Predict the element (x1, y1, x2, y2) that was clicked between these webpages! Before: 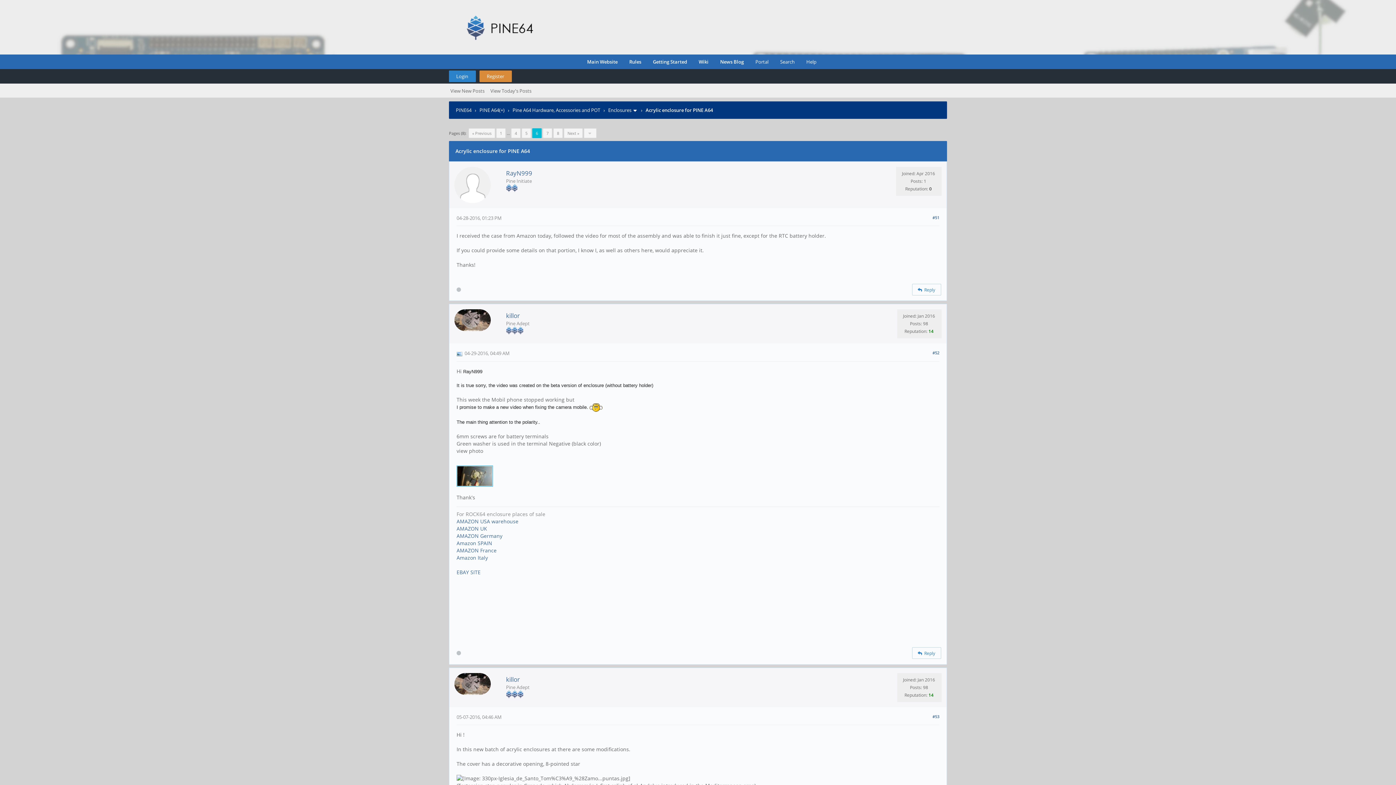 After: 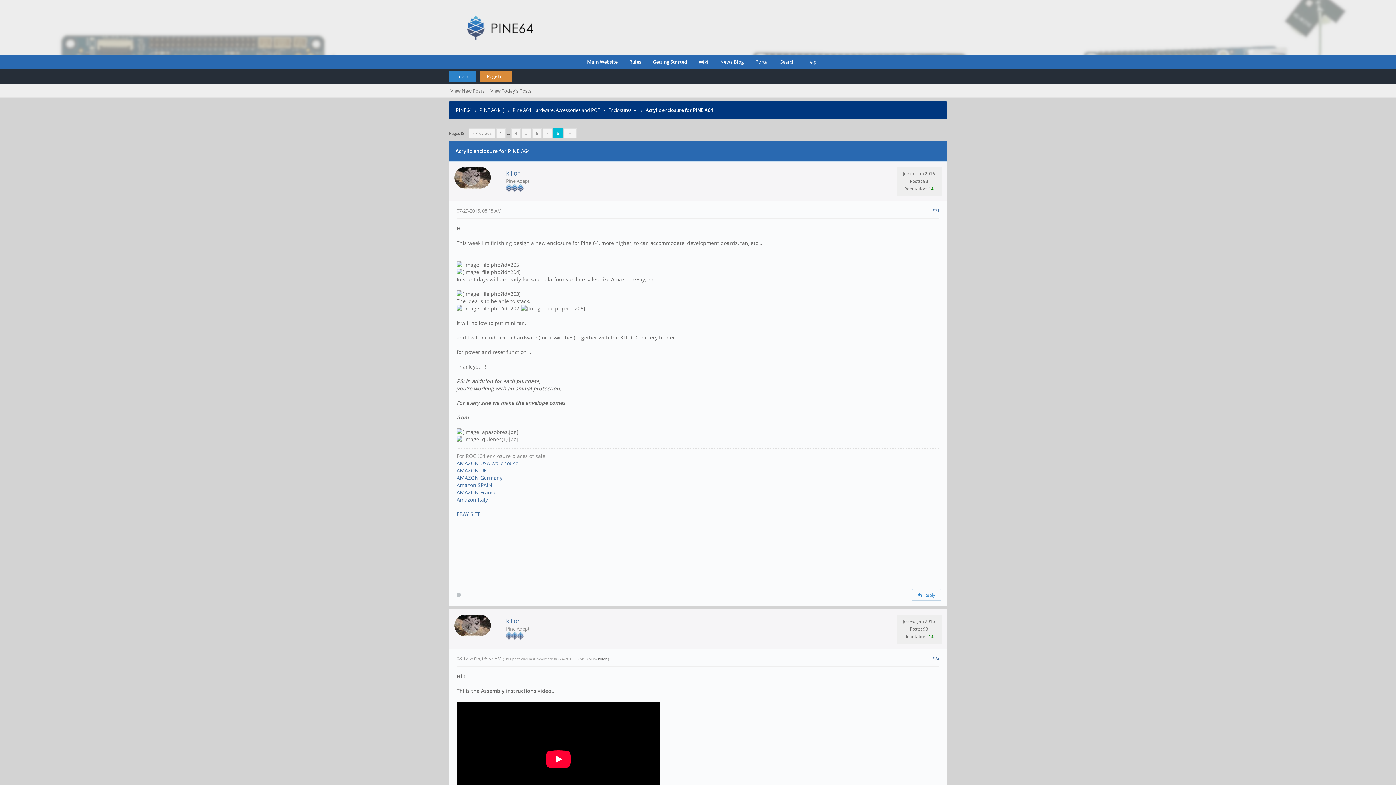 Action: bbox: (553, 128, 562, 138) label: 8